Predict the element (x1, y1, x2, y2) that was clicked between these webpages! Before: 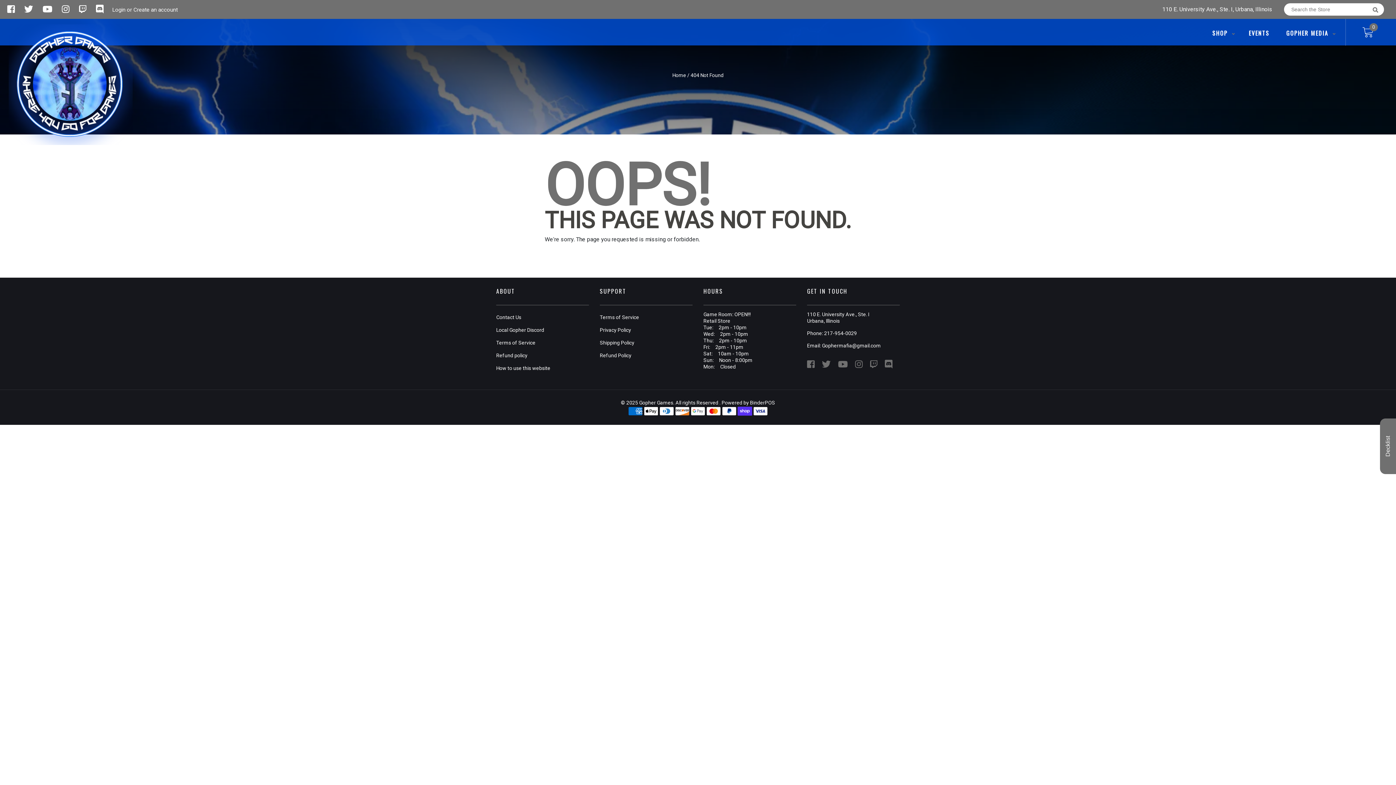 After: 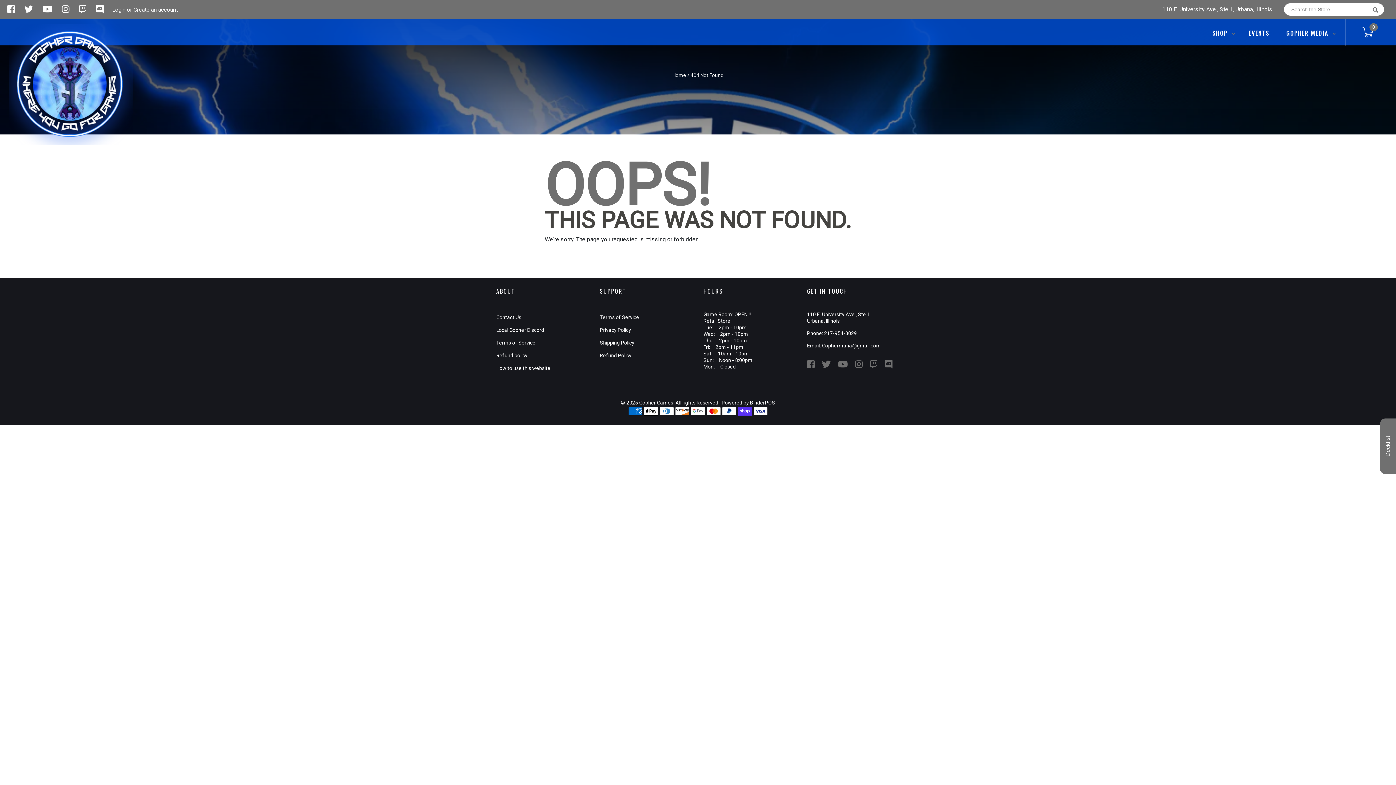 Action: bbox: (0, 4, 17, 14) label:  